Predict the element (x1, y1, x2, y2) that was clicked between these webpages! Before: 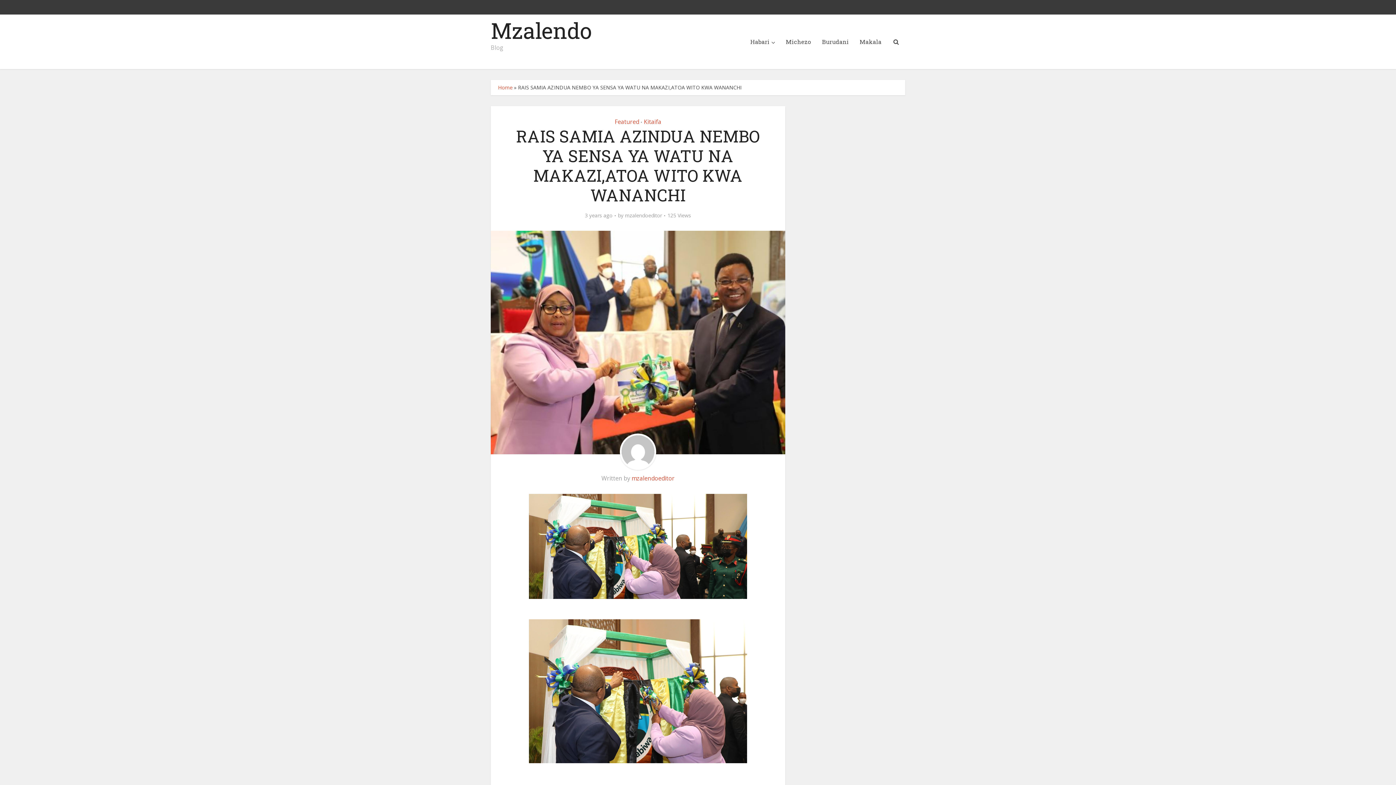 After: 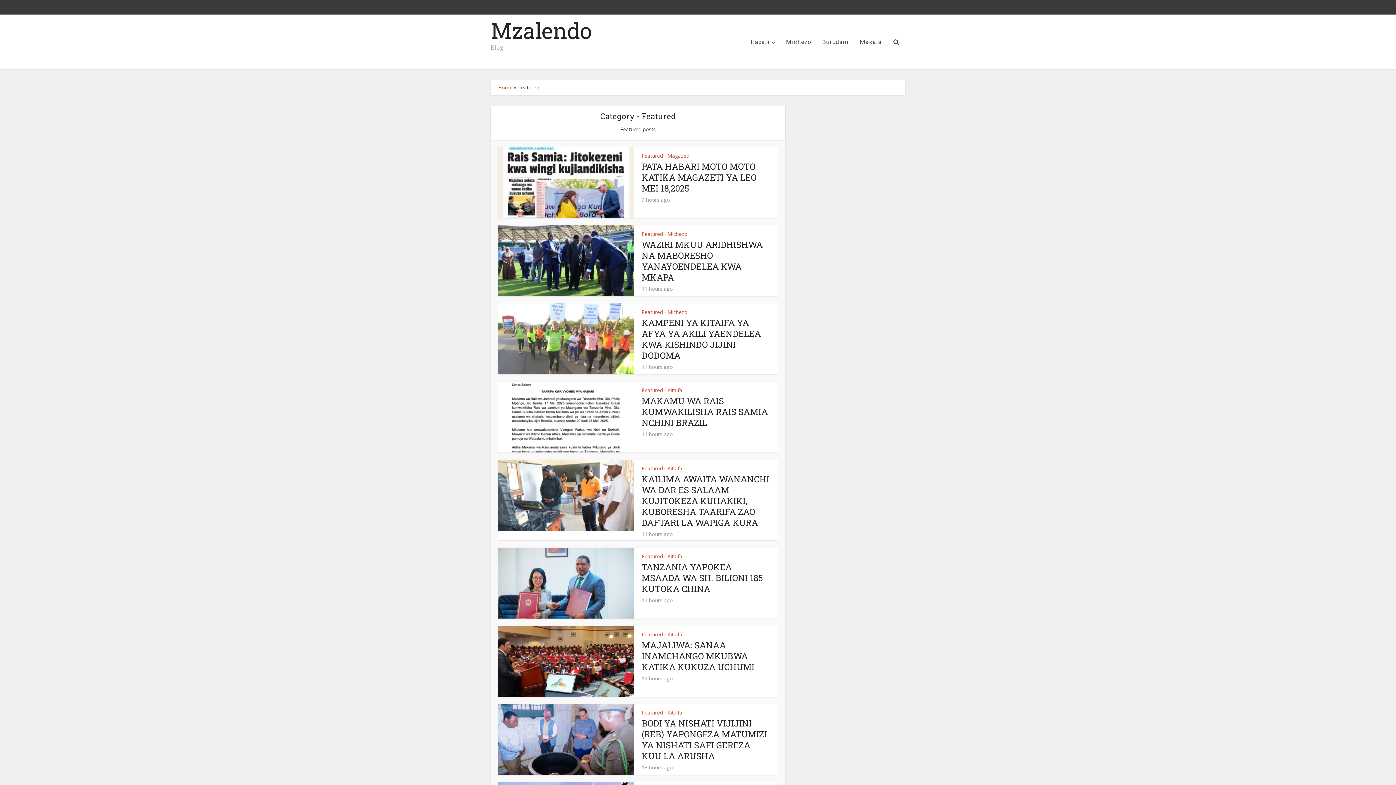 Action: bbox: (614, 117, 639, 125) label: Featured